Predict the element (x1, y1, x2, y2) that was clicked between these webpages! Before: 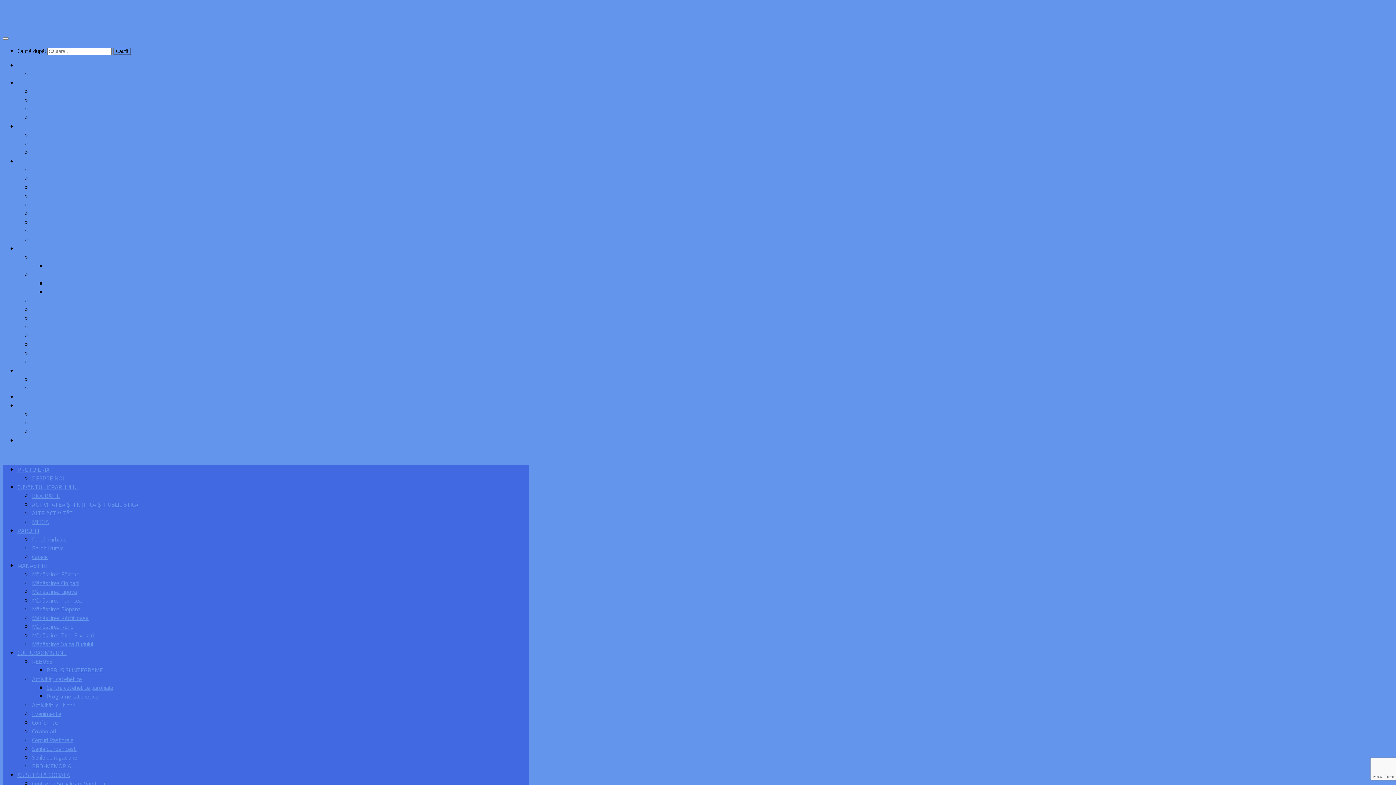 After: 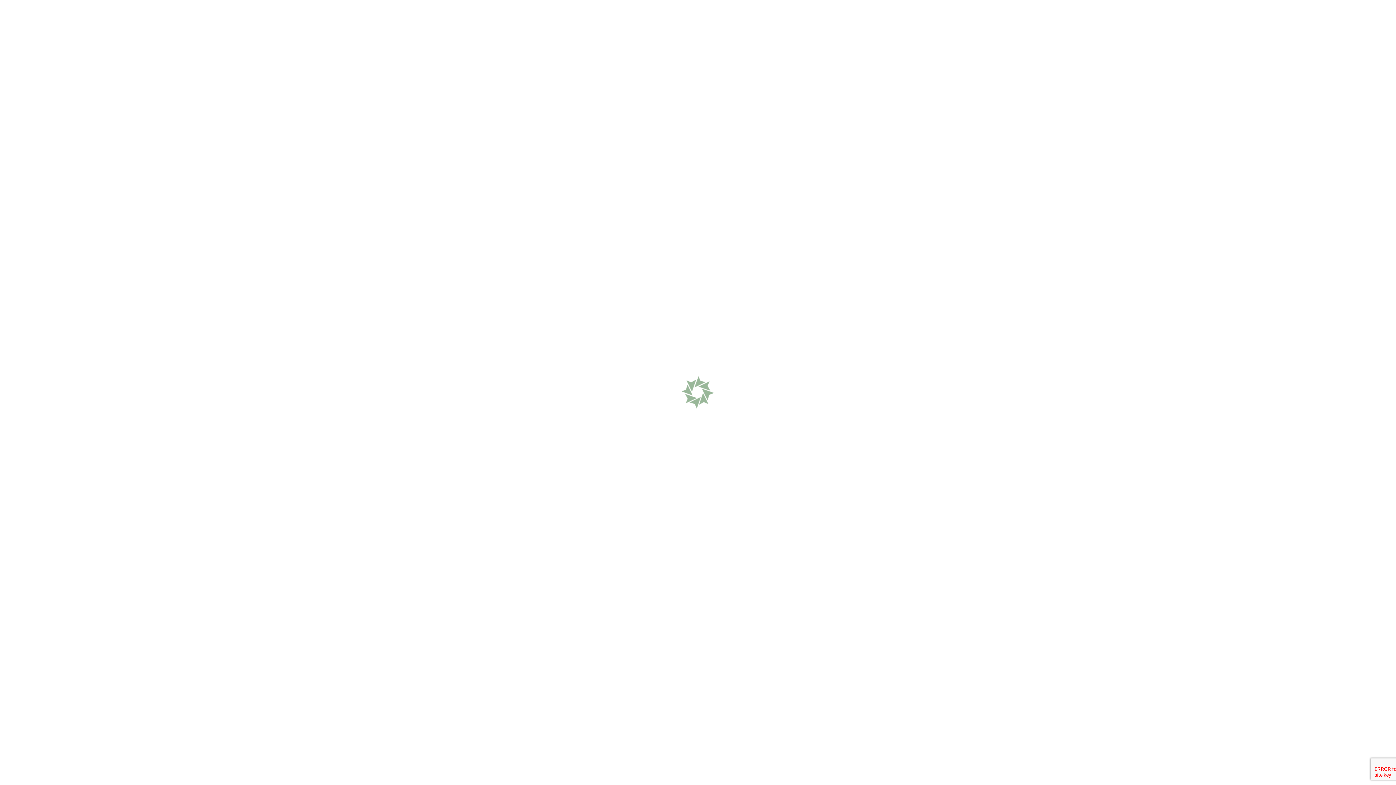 Action: label: PAROHII bbox: (17, 122, 39, 130)